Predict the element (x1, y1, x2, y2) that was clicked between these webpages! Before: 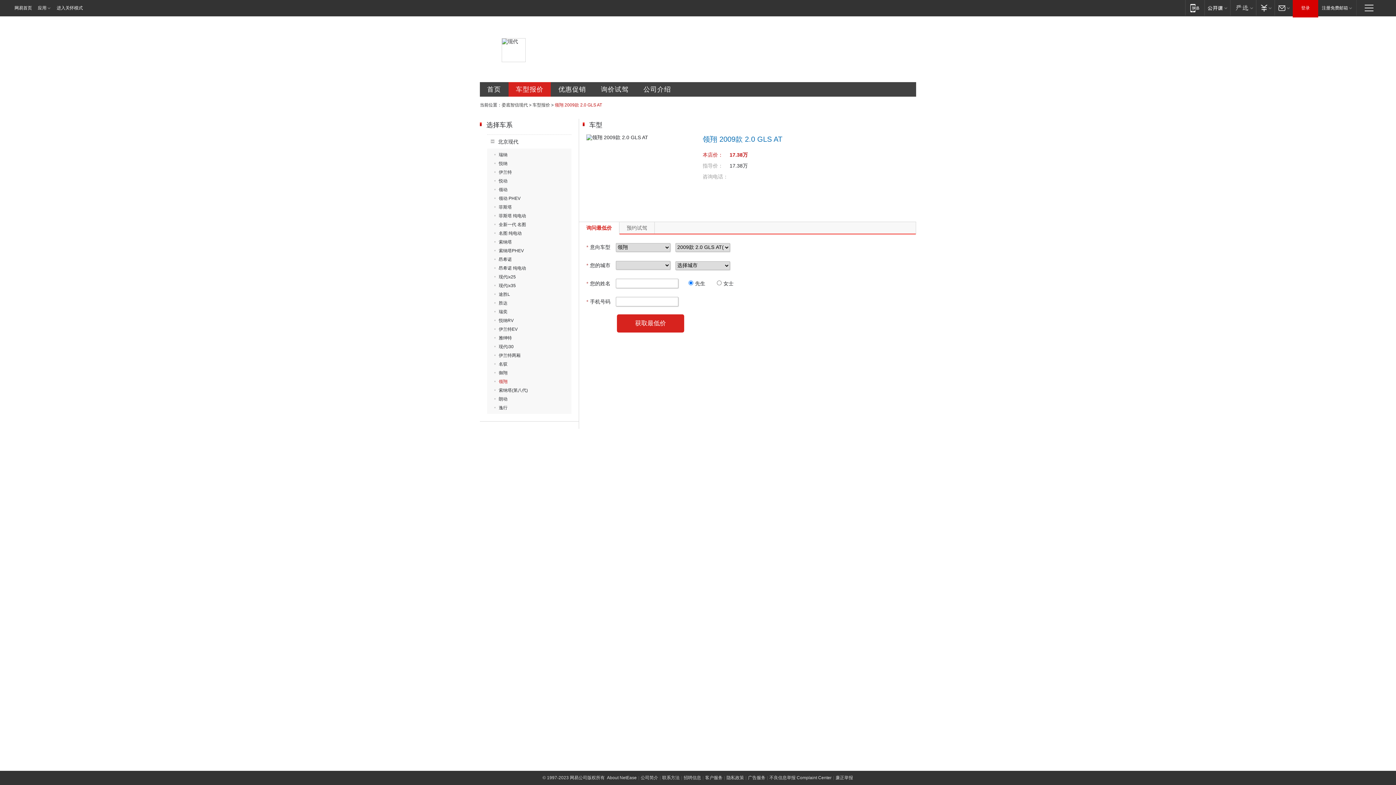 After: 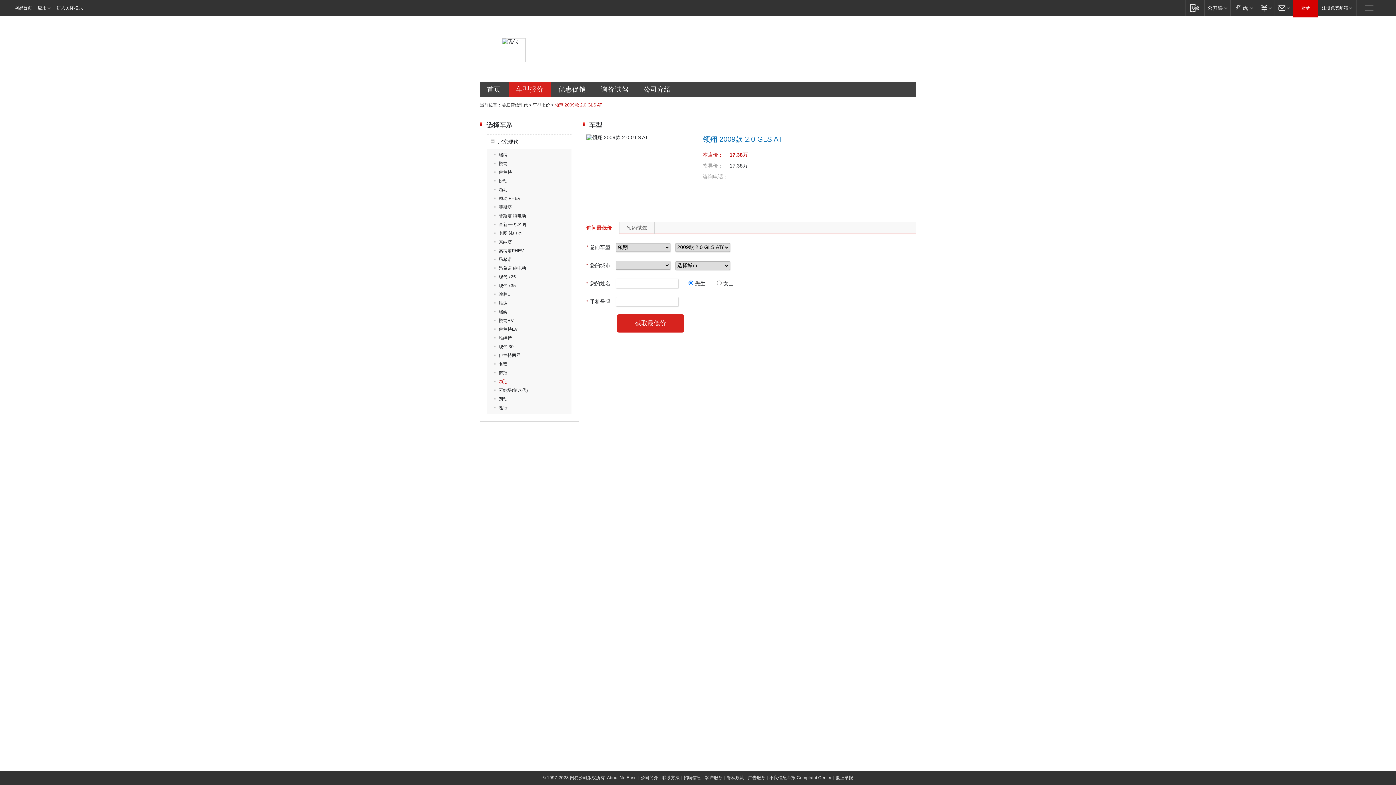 Action: label: 询问最低价 bbox: (579, 222, 619, 234)